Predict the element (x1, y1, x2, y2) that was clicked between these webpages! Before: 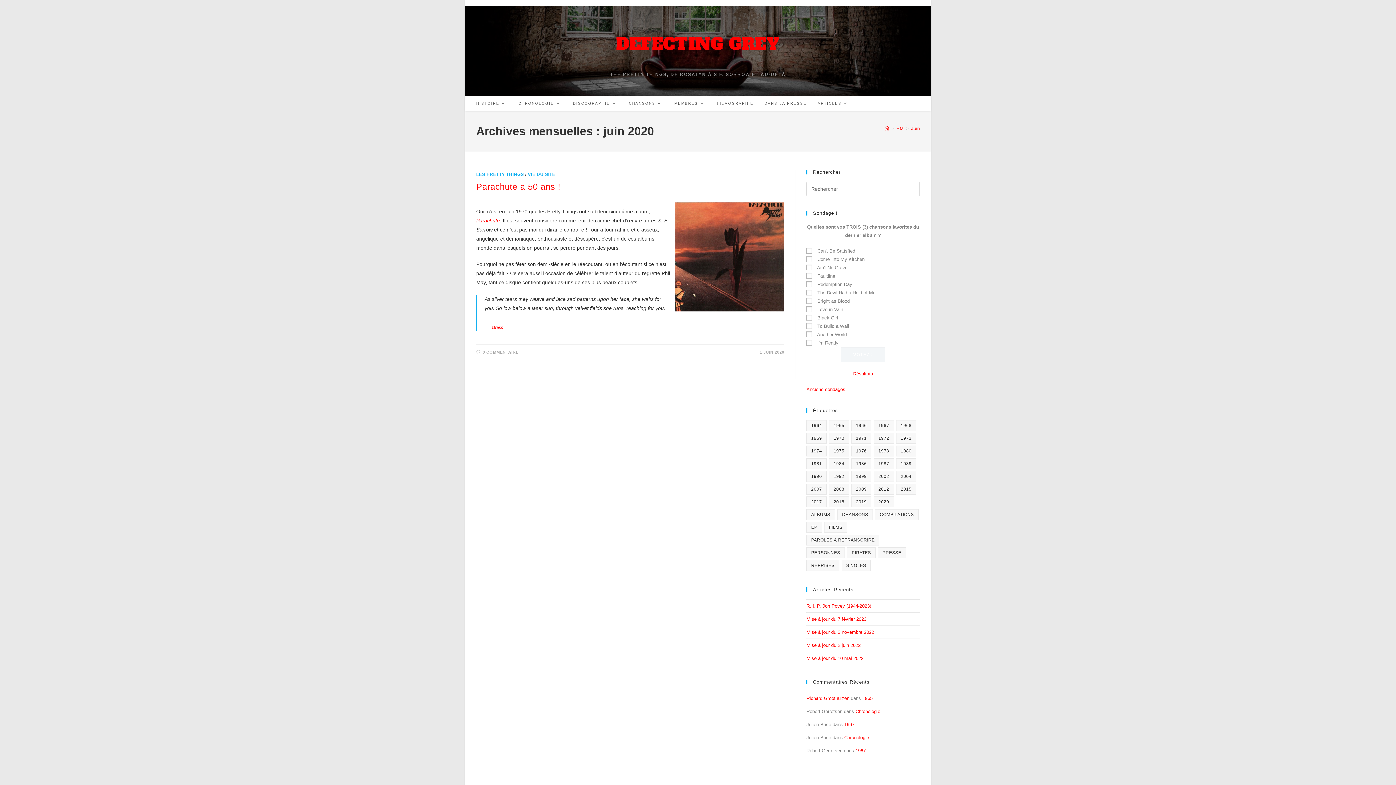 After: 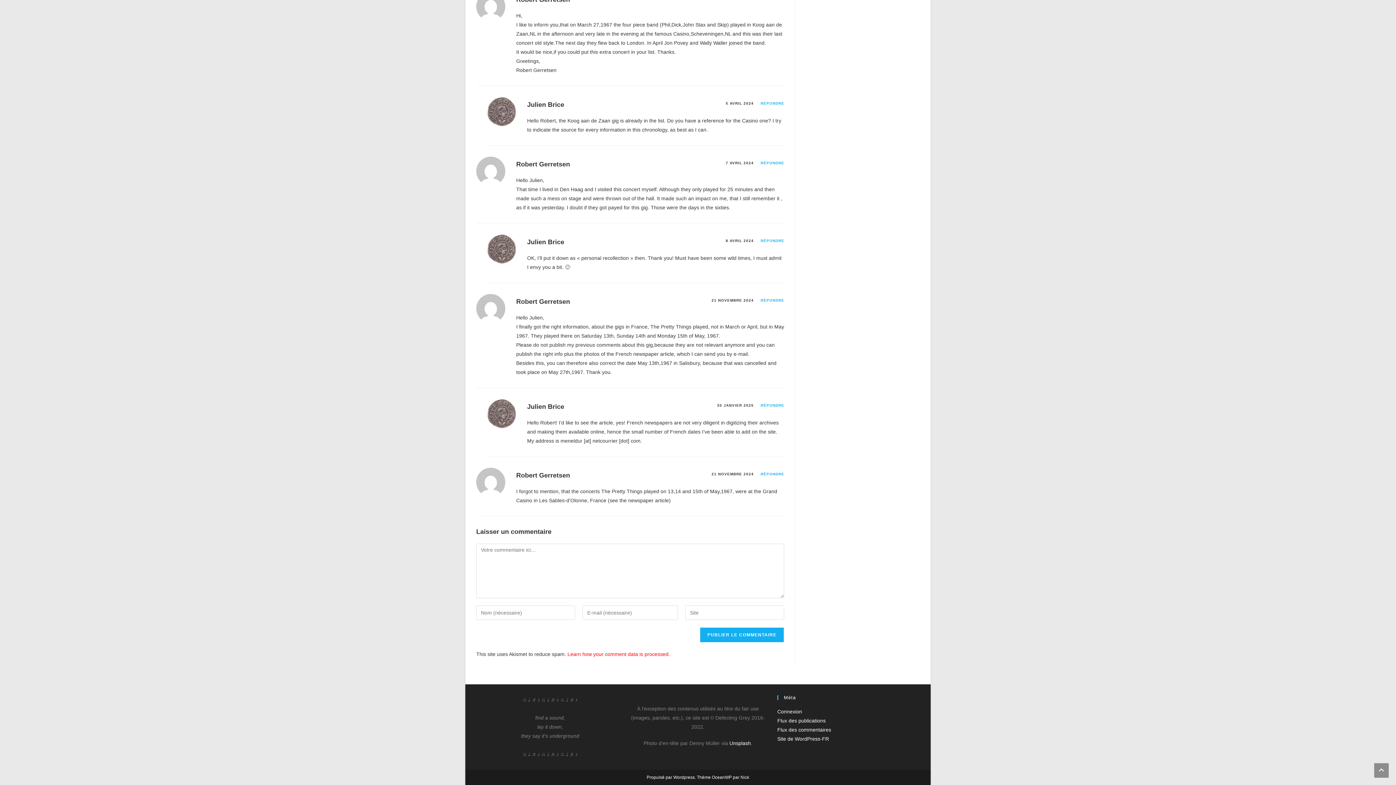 Action: label: 1967 bbox: (844, 722, 854, 727)